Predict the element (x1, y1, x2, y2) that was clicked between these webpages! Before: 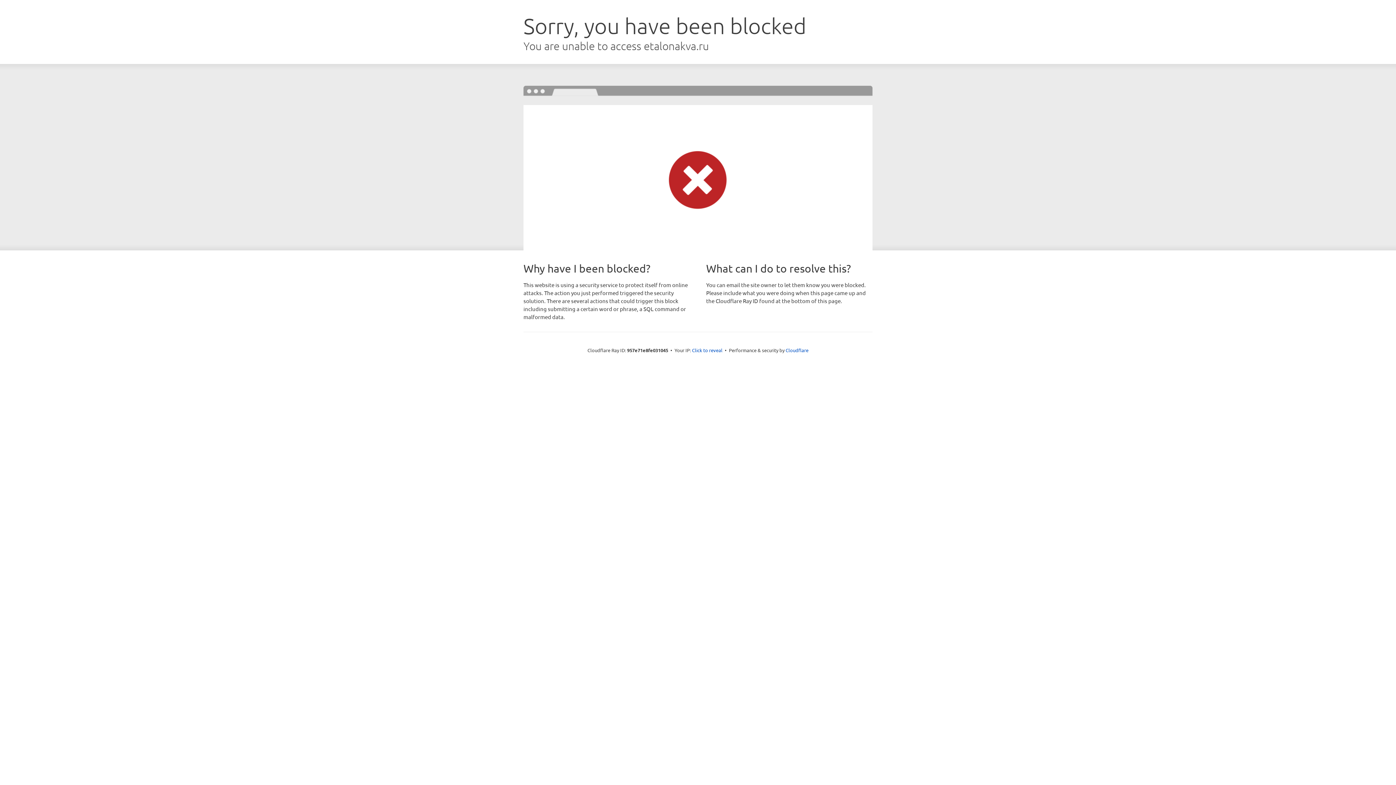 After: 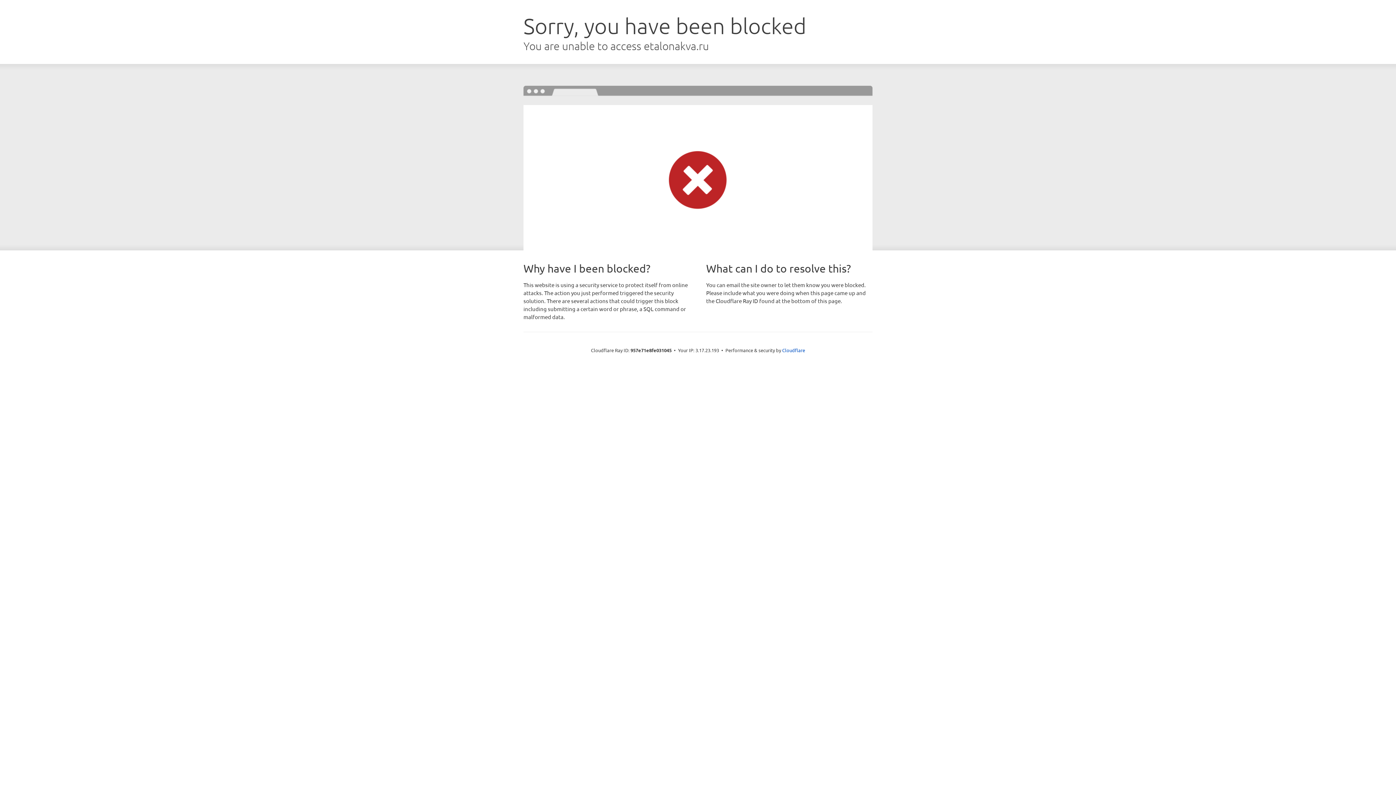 Action: label: Click to reveal bbox: (692, 346, 722, 353)